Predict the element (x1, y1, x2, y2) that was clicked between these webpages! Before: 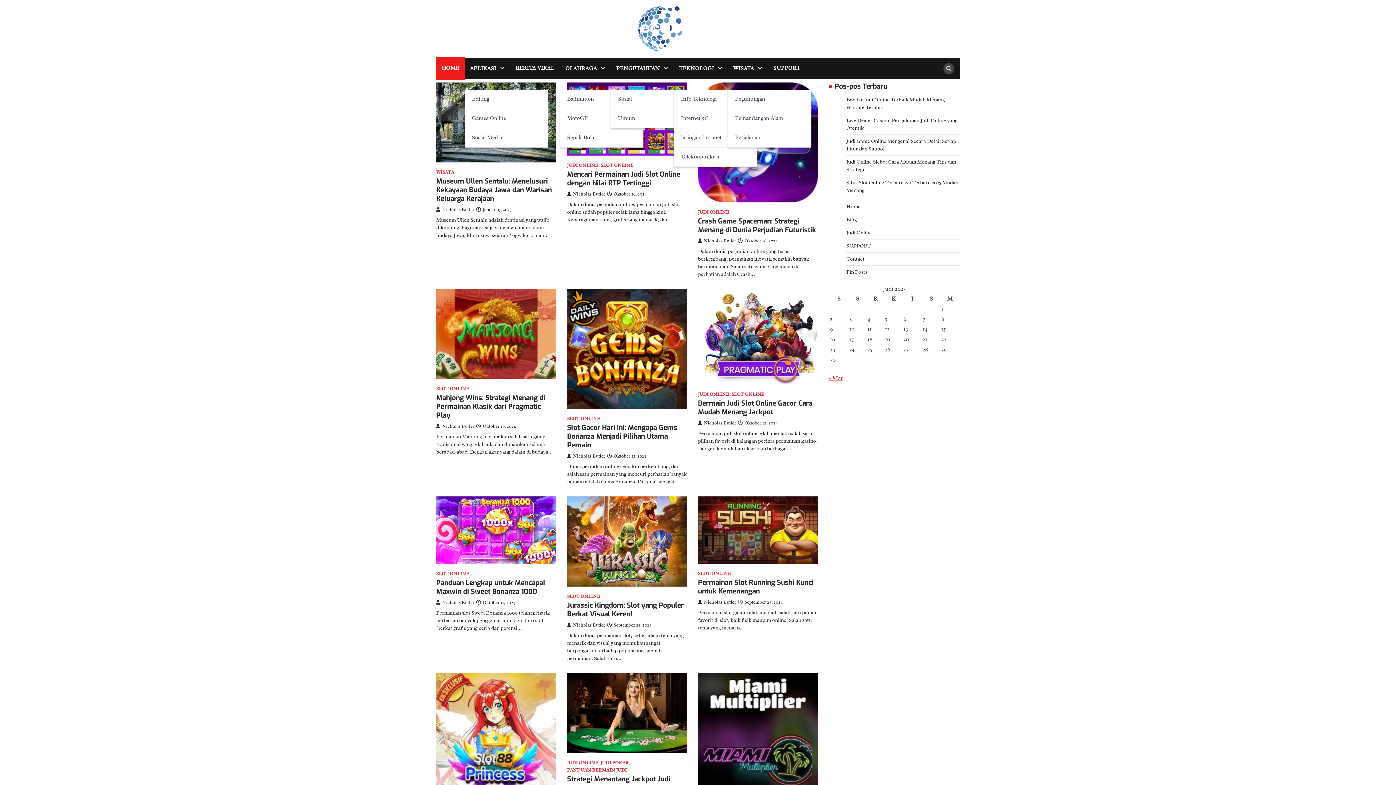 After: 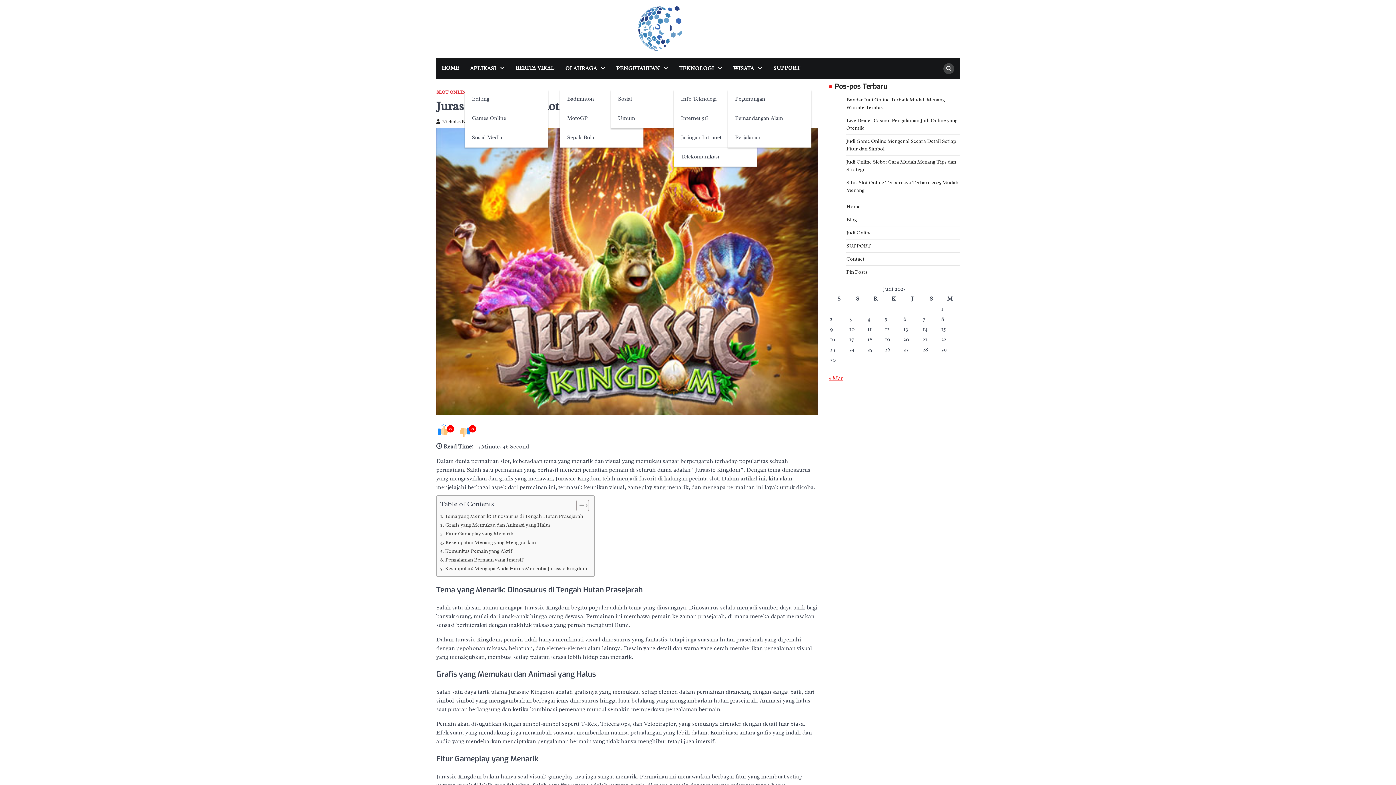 Action: bbox: (567, 601, 684, 619) label: Jurassic Kingdom: Slot yang Populer Berkat Visual Keren!